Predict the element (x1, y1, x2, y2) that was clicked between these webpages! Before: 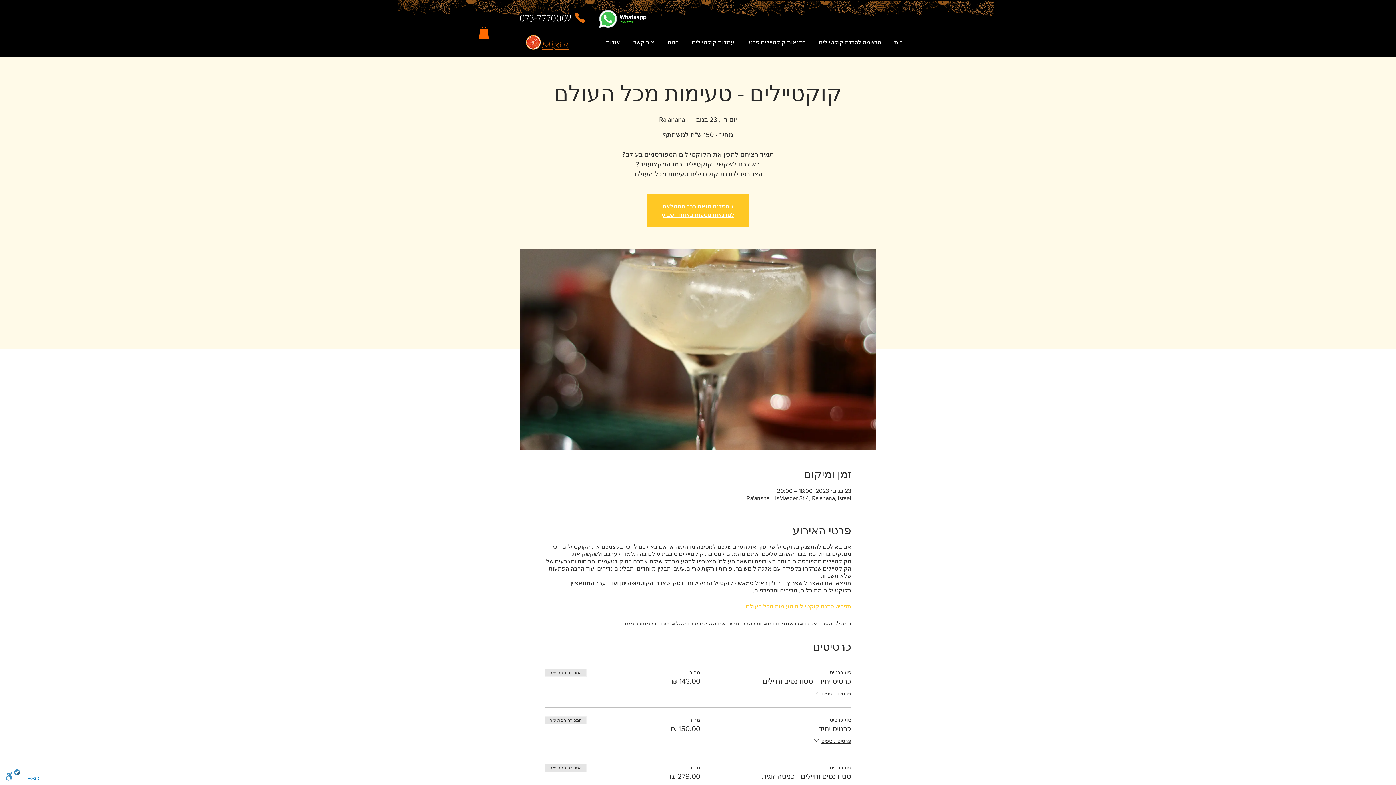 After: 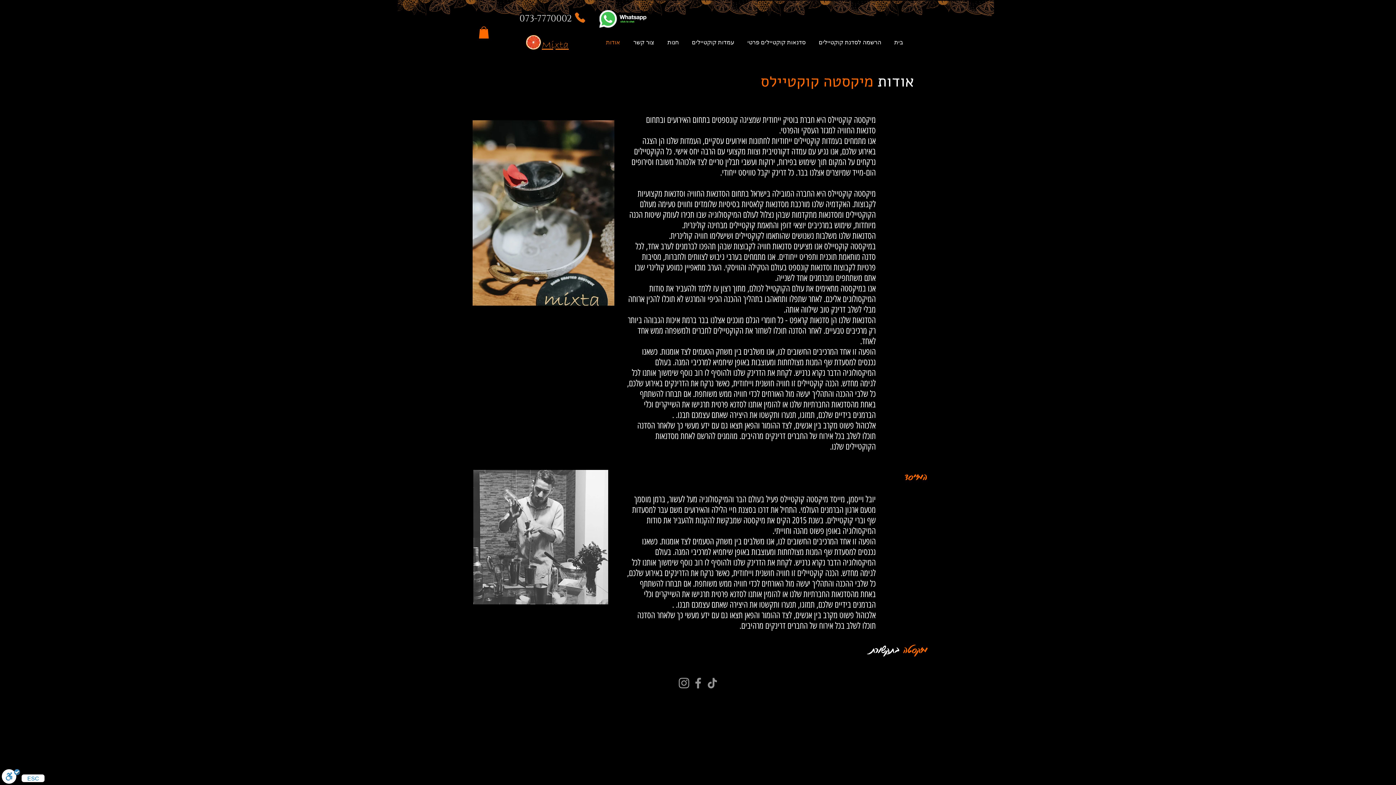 Action: bbox: (599, 37, 626, 47) label: אודות